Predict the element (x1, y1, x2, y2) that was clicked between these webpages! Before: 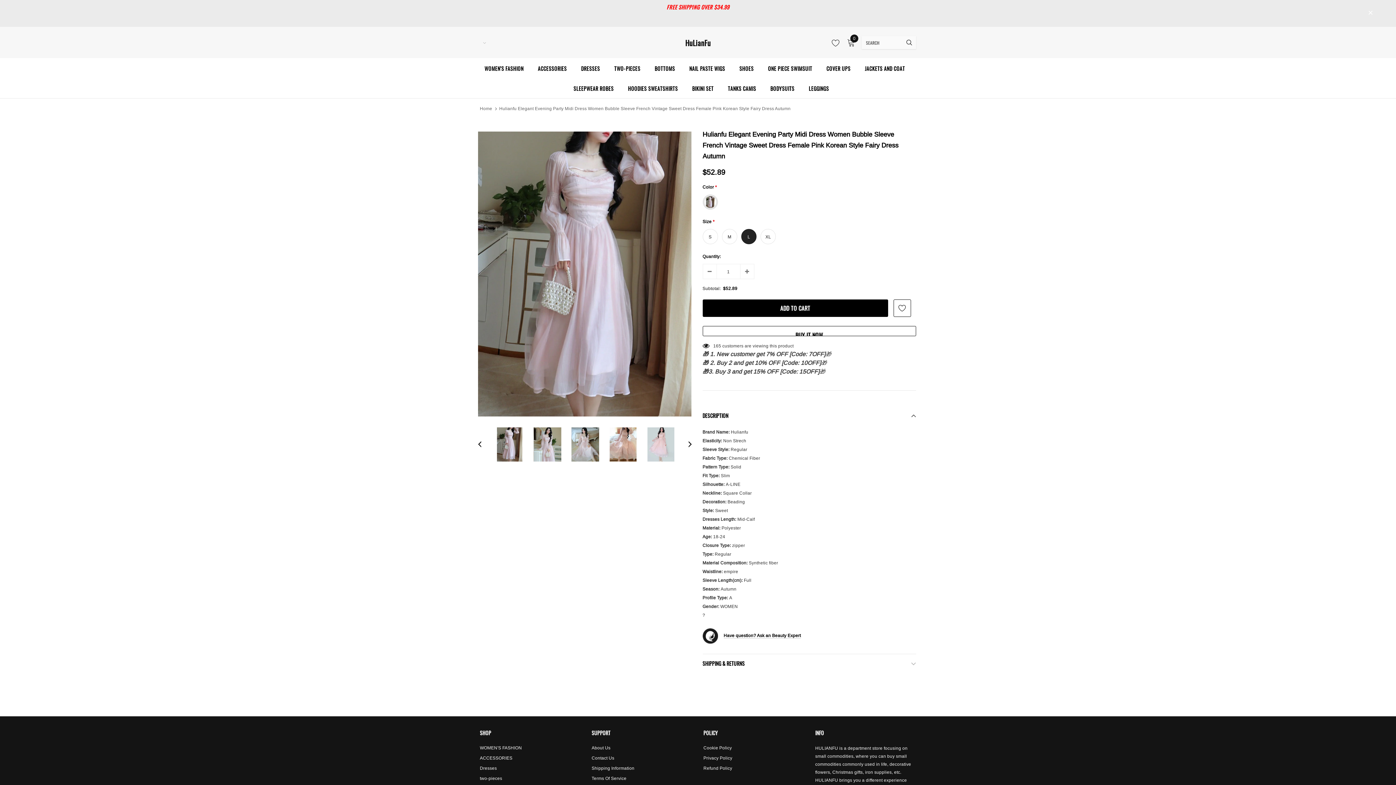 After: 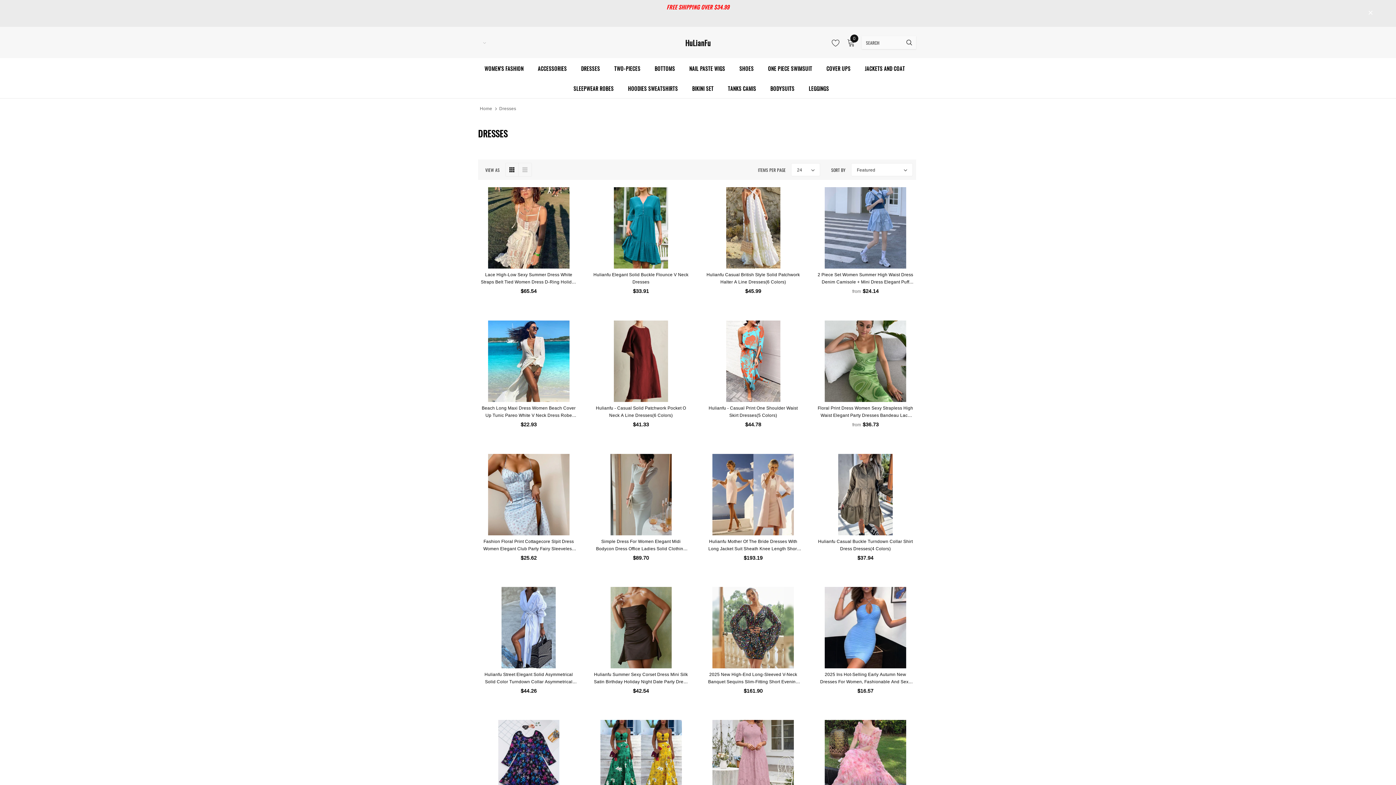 Action: bbox: (581, 58, 600, 78) label: DRESSES